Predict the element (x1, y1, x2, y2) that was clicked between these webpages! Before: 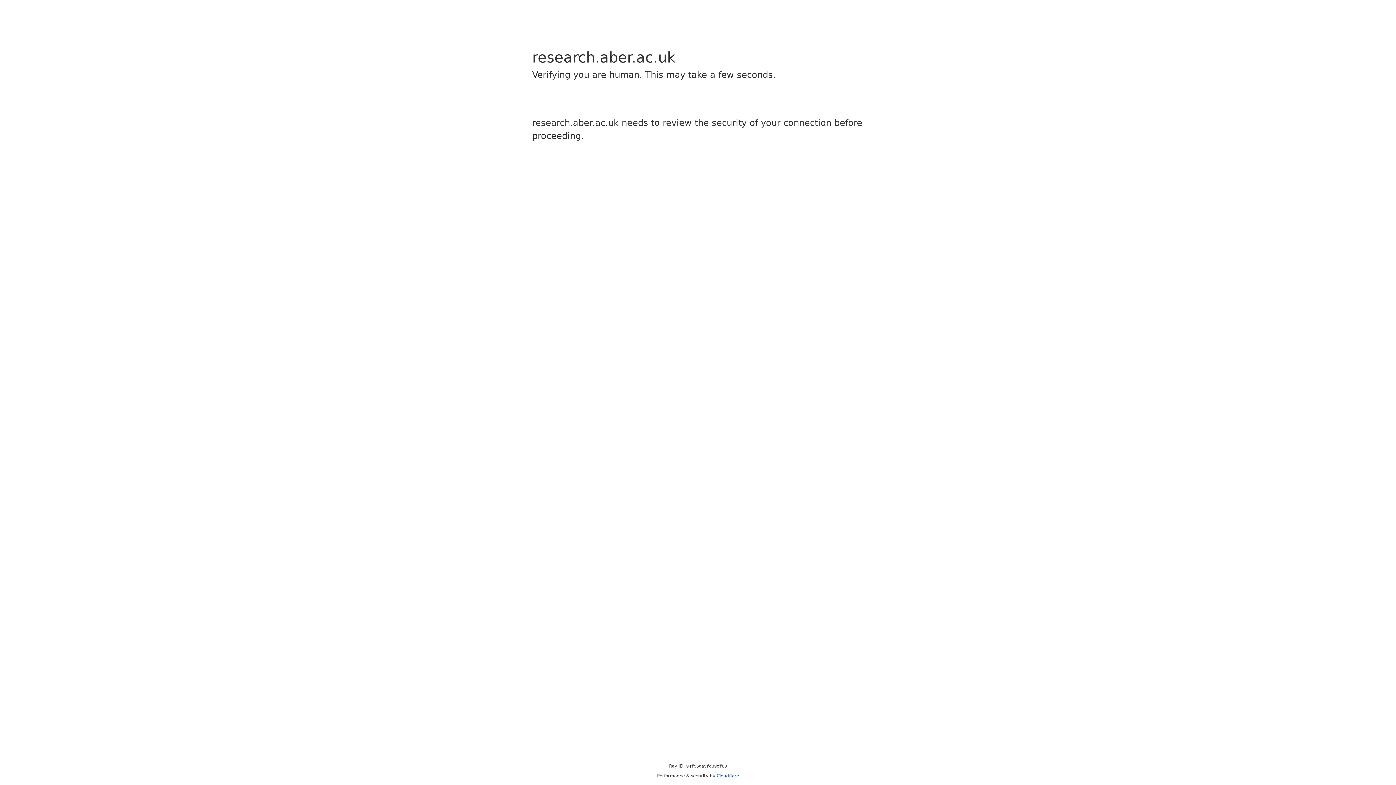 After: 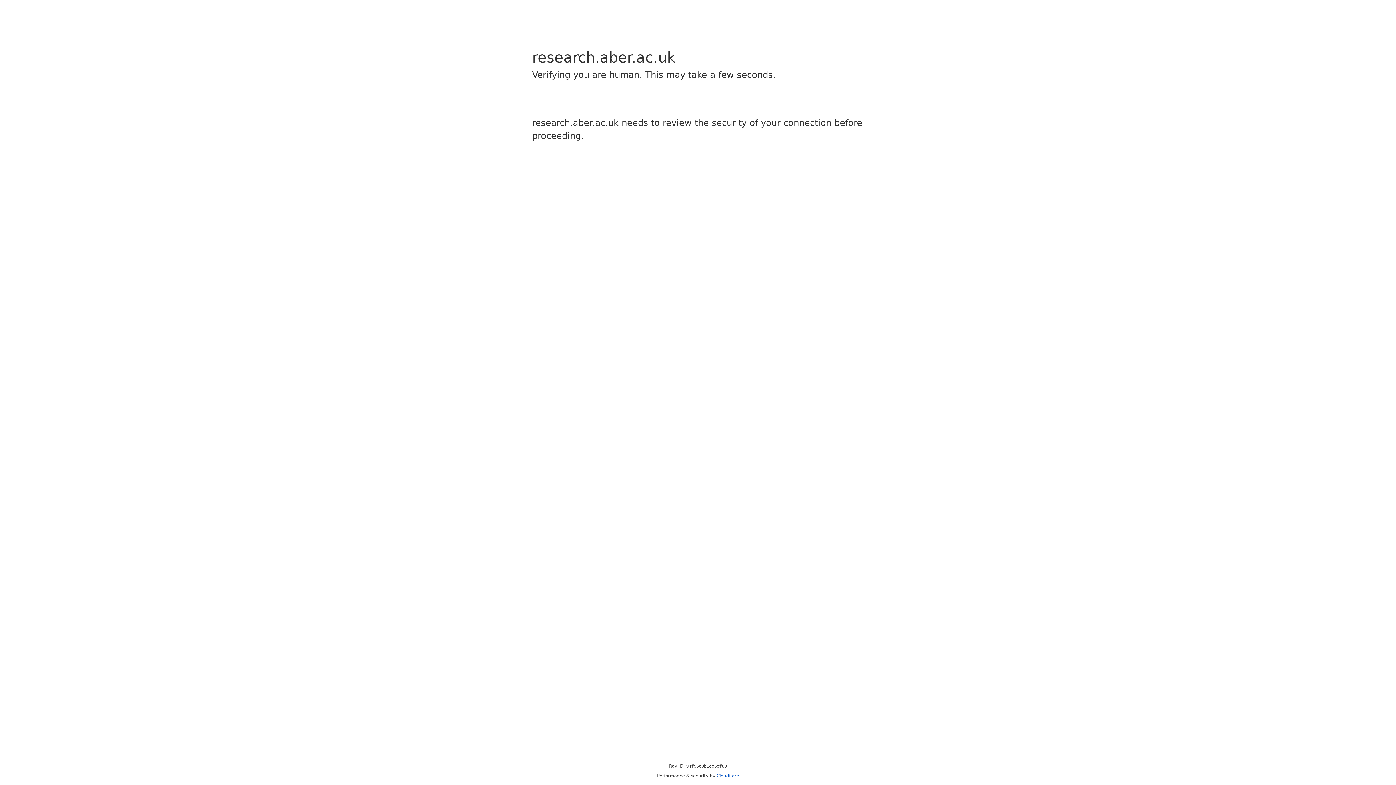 Action: label: Cloudflare bbox: (716, 773, 739, 778)